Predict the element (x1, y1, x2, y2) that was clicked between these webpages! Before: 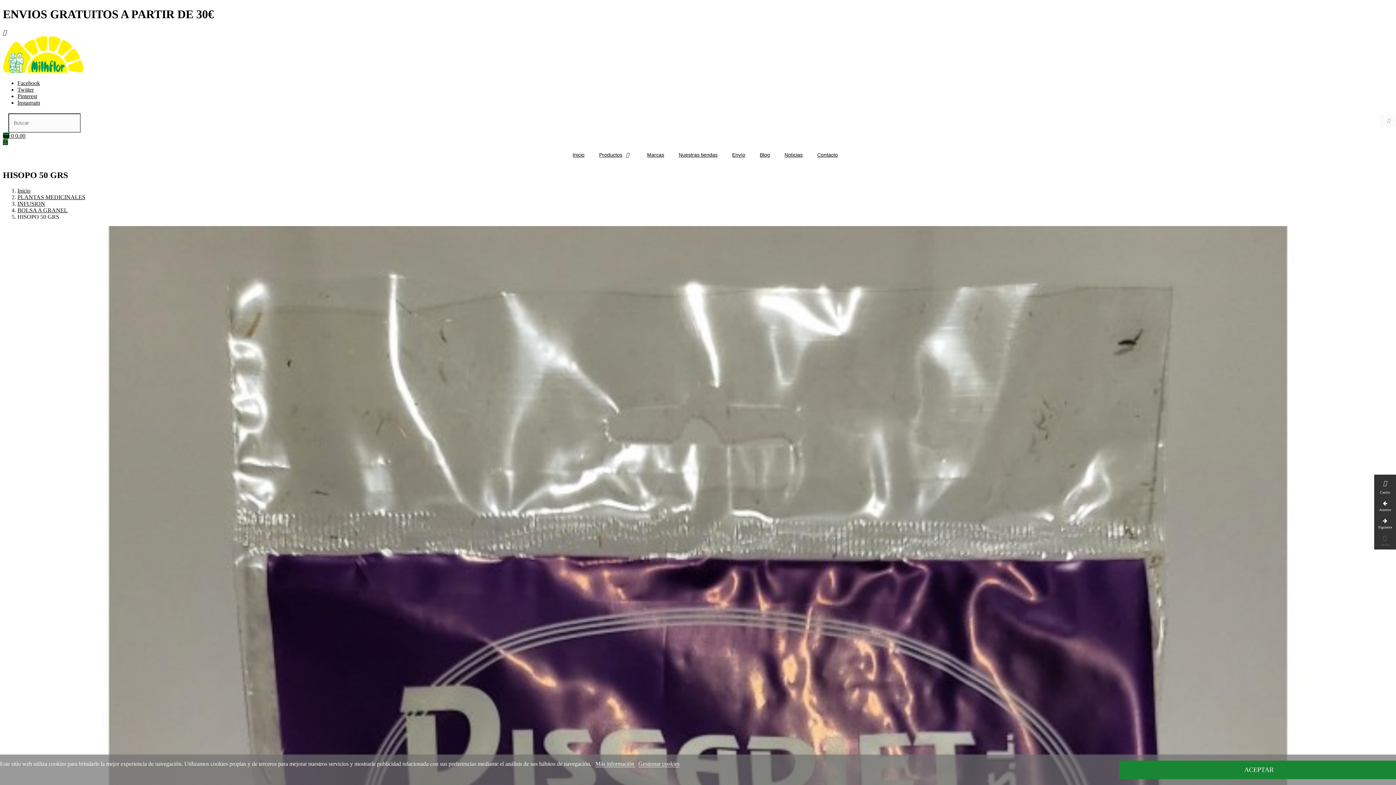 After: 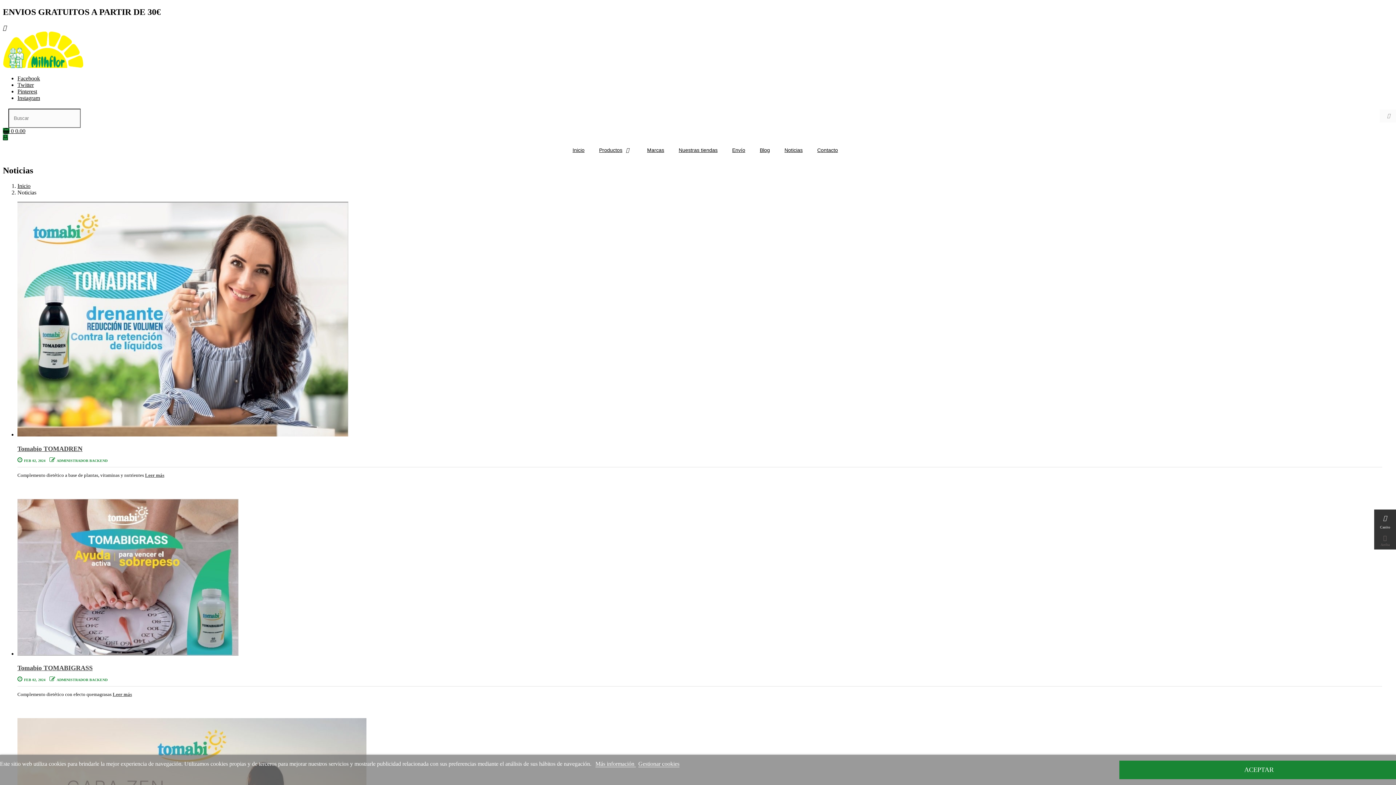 Action: label: Noticias bbox: (777, 151, 810, 165)